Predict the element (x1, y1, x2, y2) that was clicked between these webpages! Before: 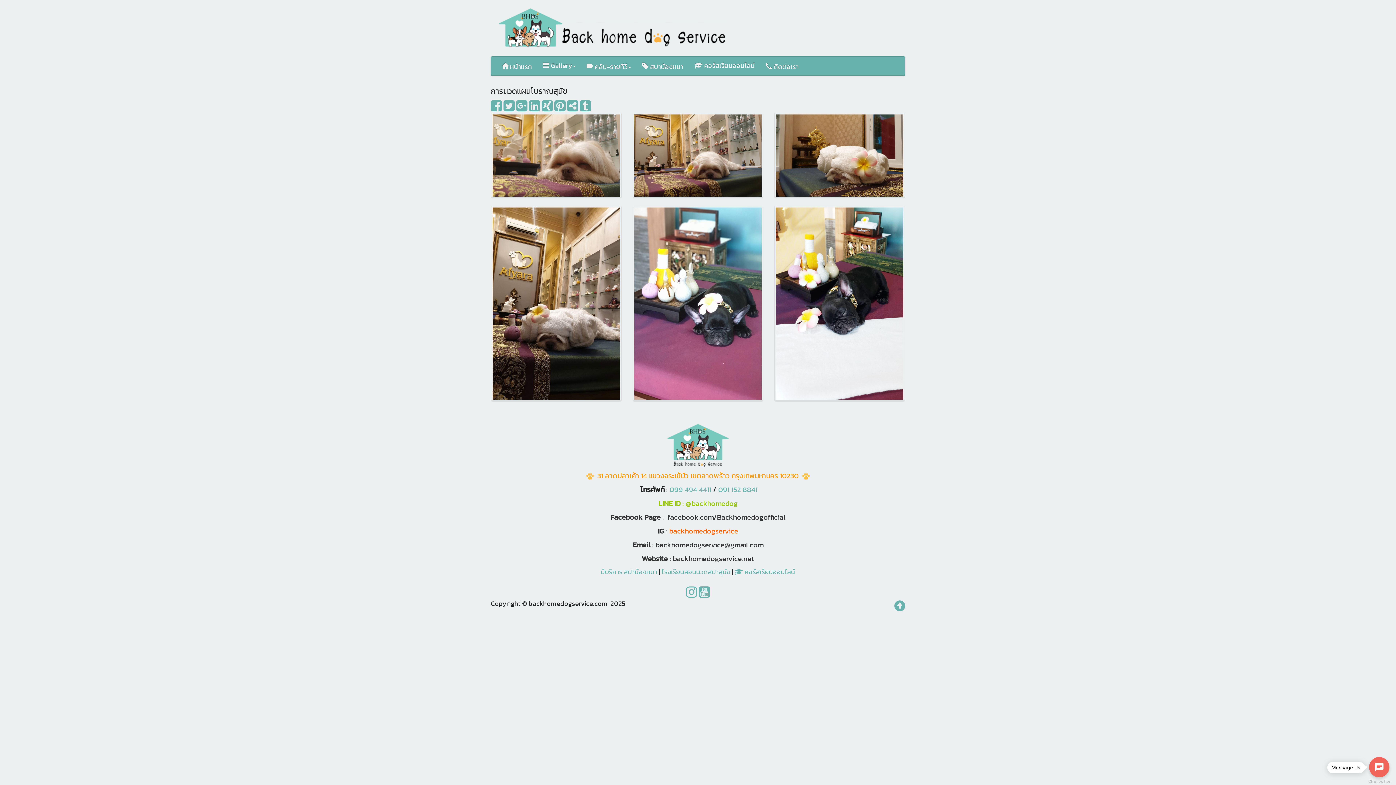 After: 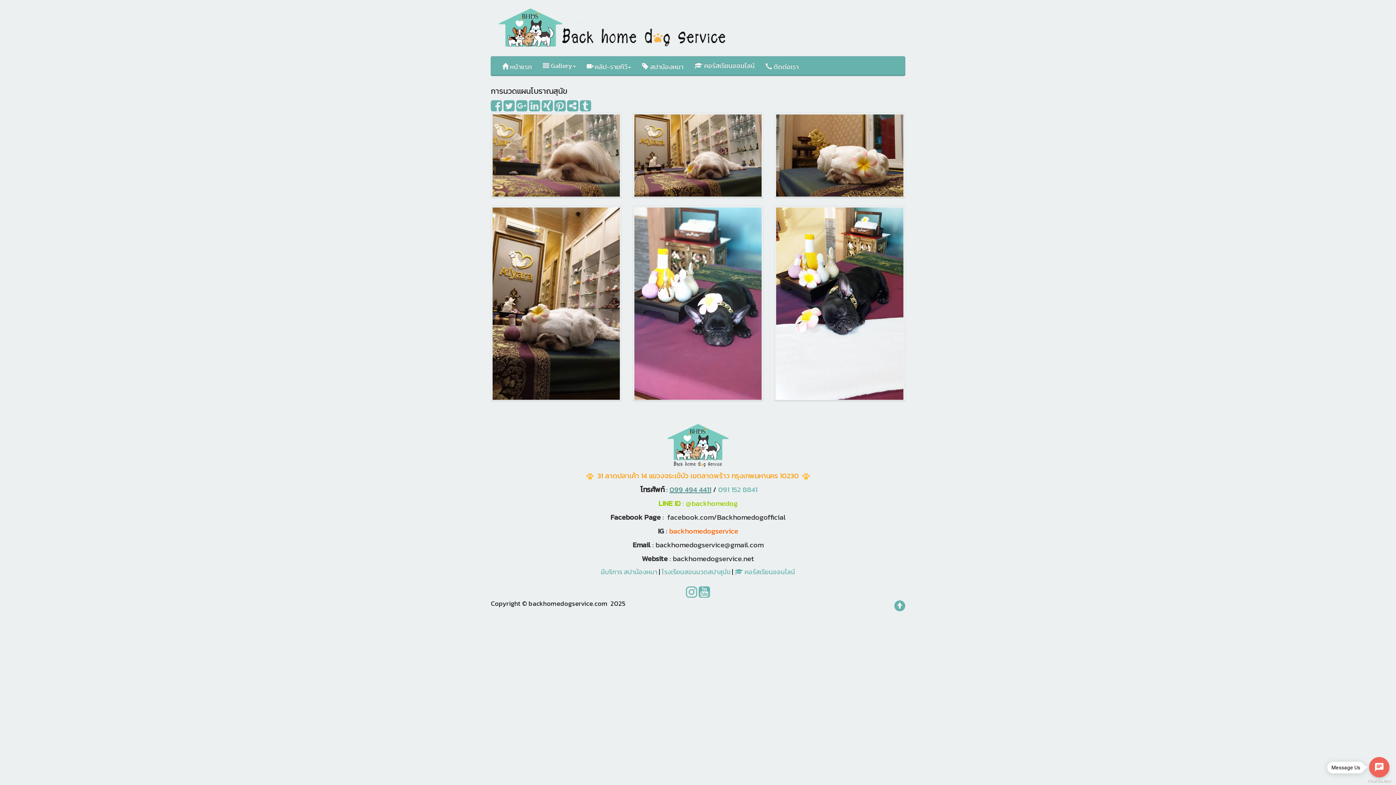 Action: bbox: (669, 484, 711, 495) label: 099 494 4411